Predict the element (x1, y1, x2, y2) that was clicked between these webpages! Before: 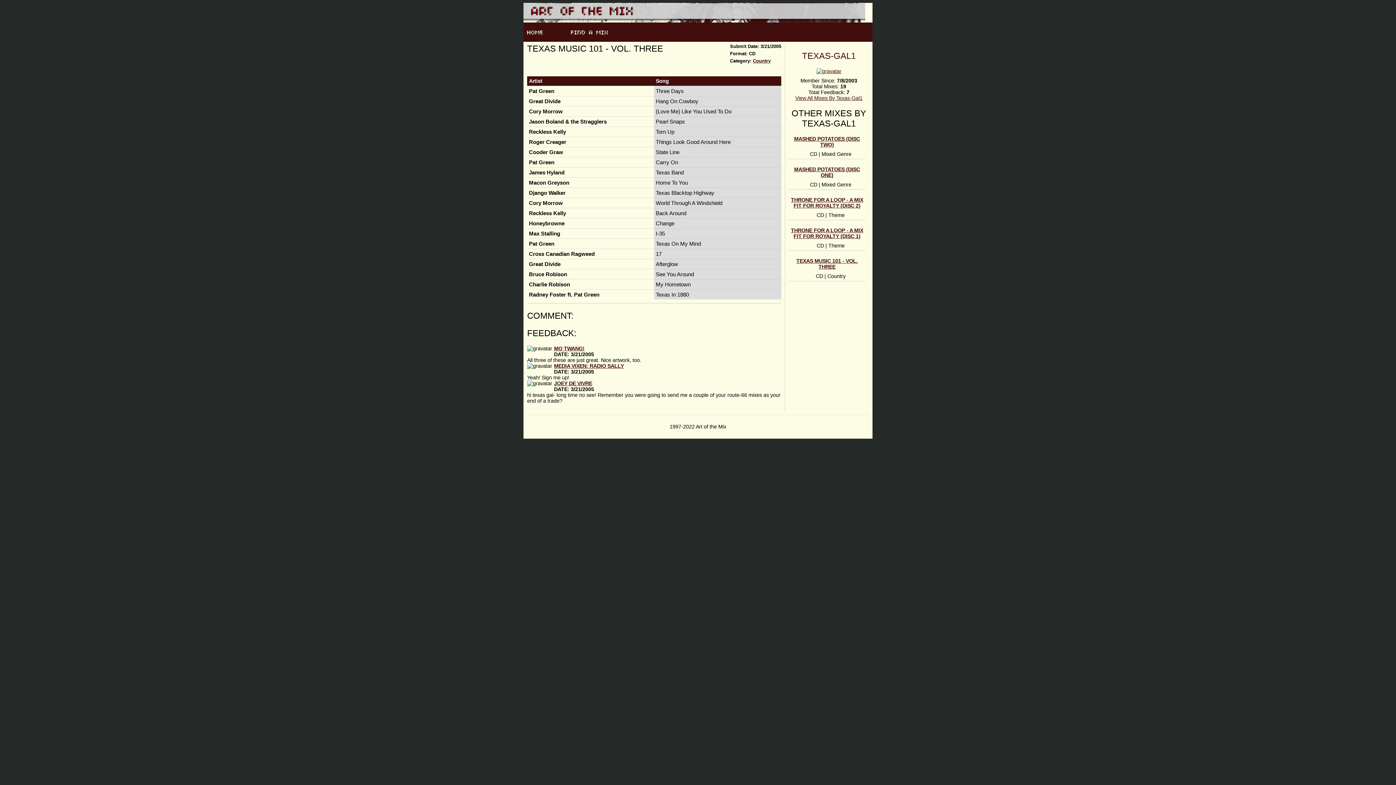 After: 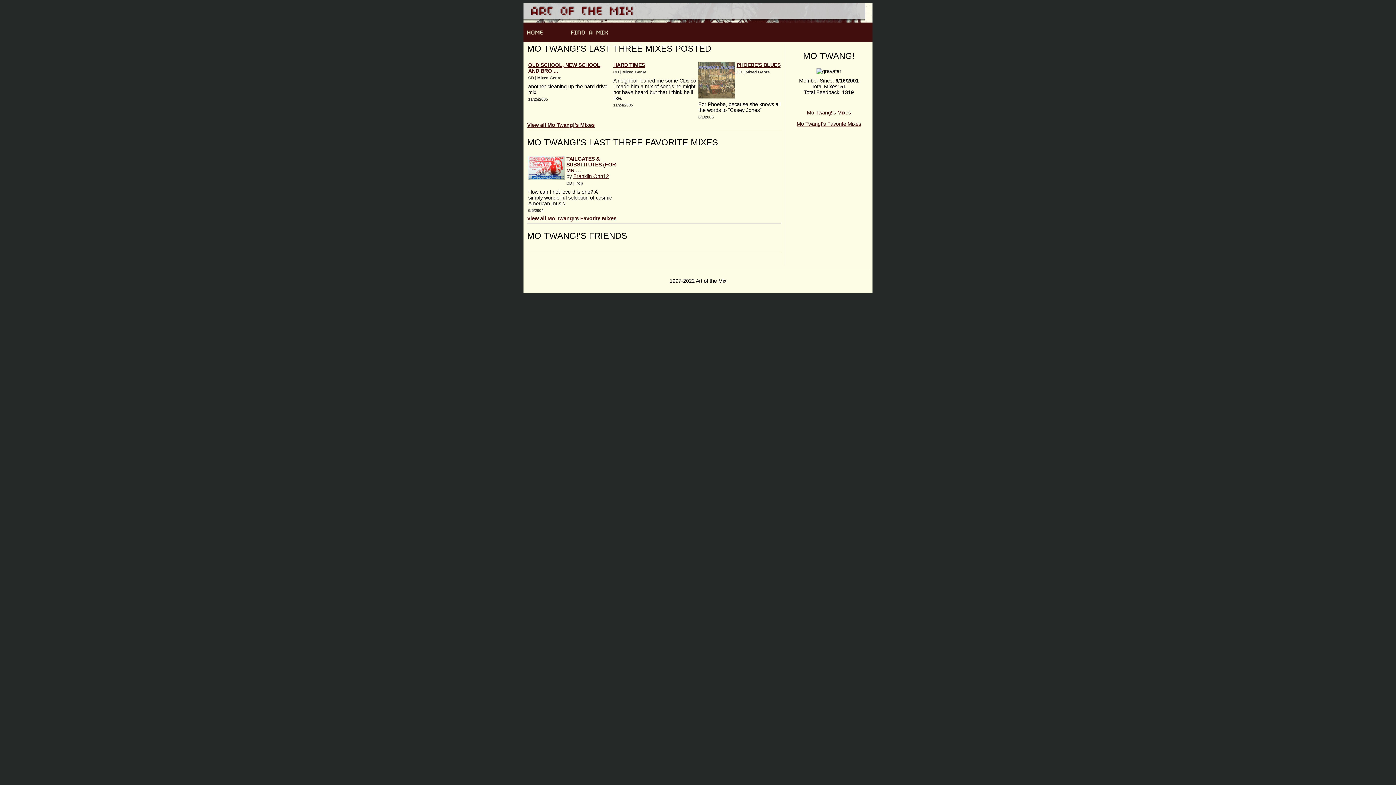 Action: bbox: (554, 345, 584, 351) label: MO TWANG!